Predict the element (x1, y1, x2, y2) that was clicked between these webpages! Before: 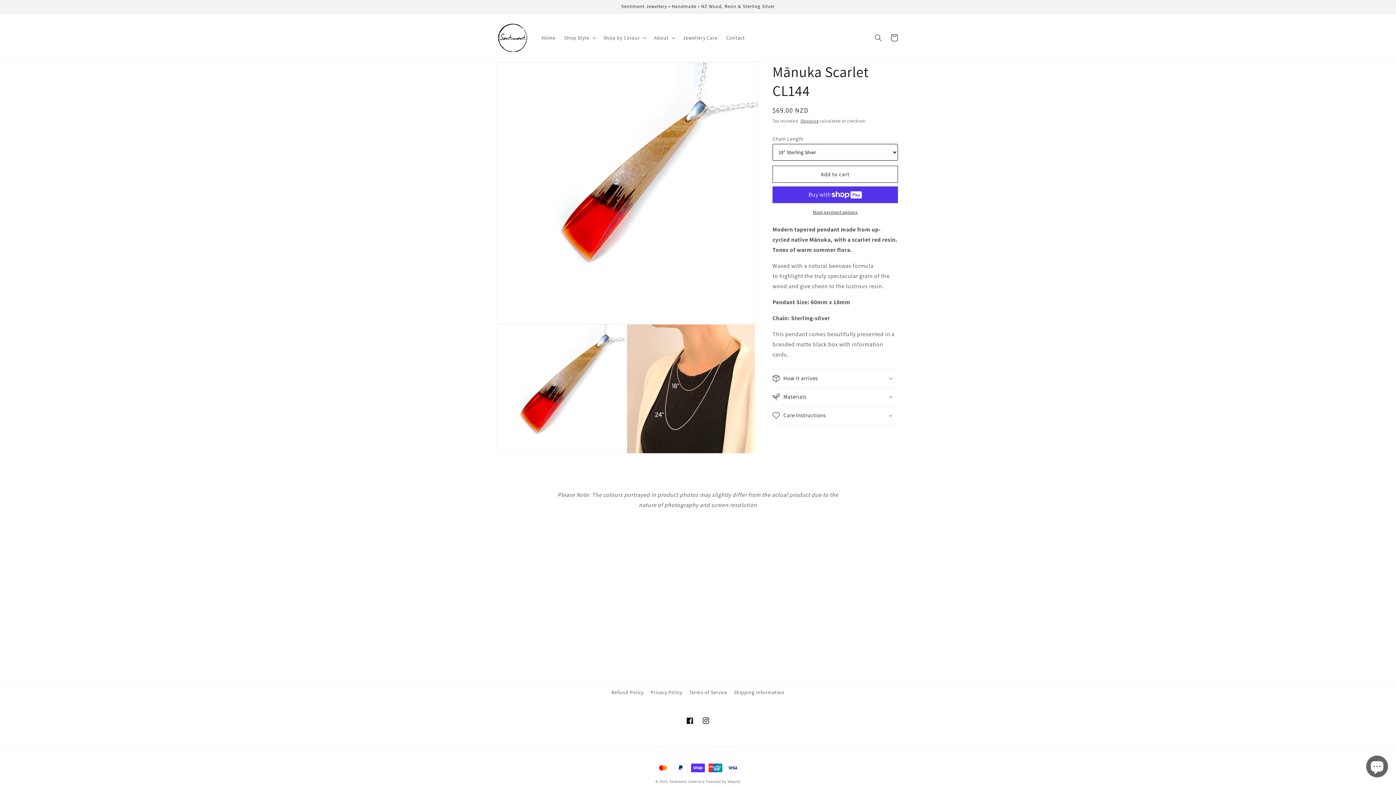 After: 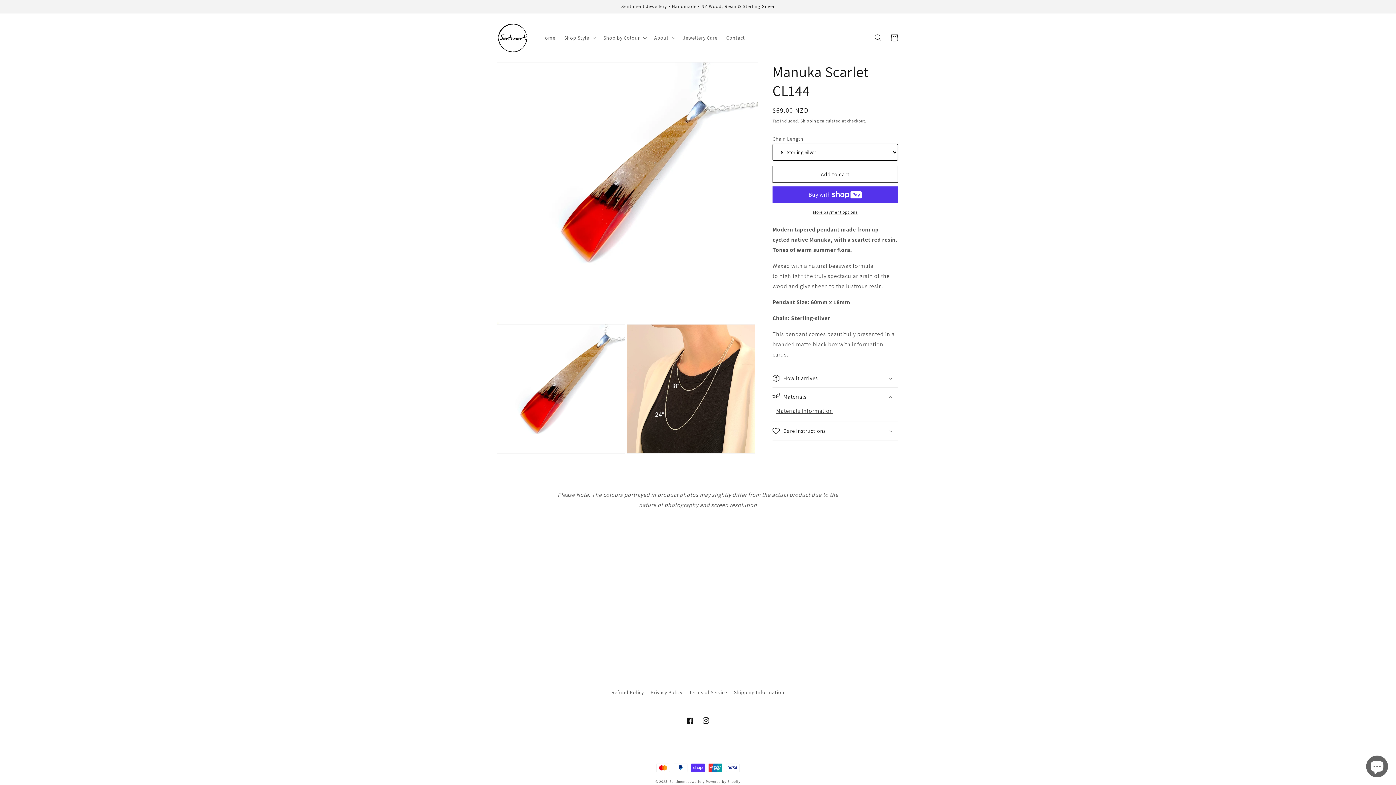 Action: bbox: (772, 388, 898, 406) label: Materials